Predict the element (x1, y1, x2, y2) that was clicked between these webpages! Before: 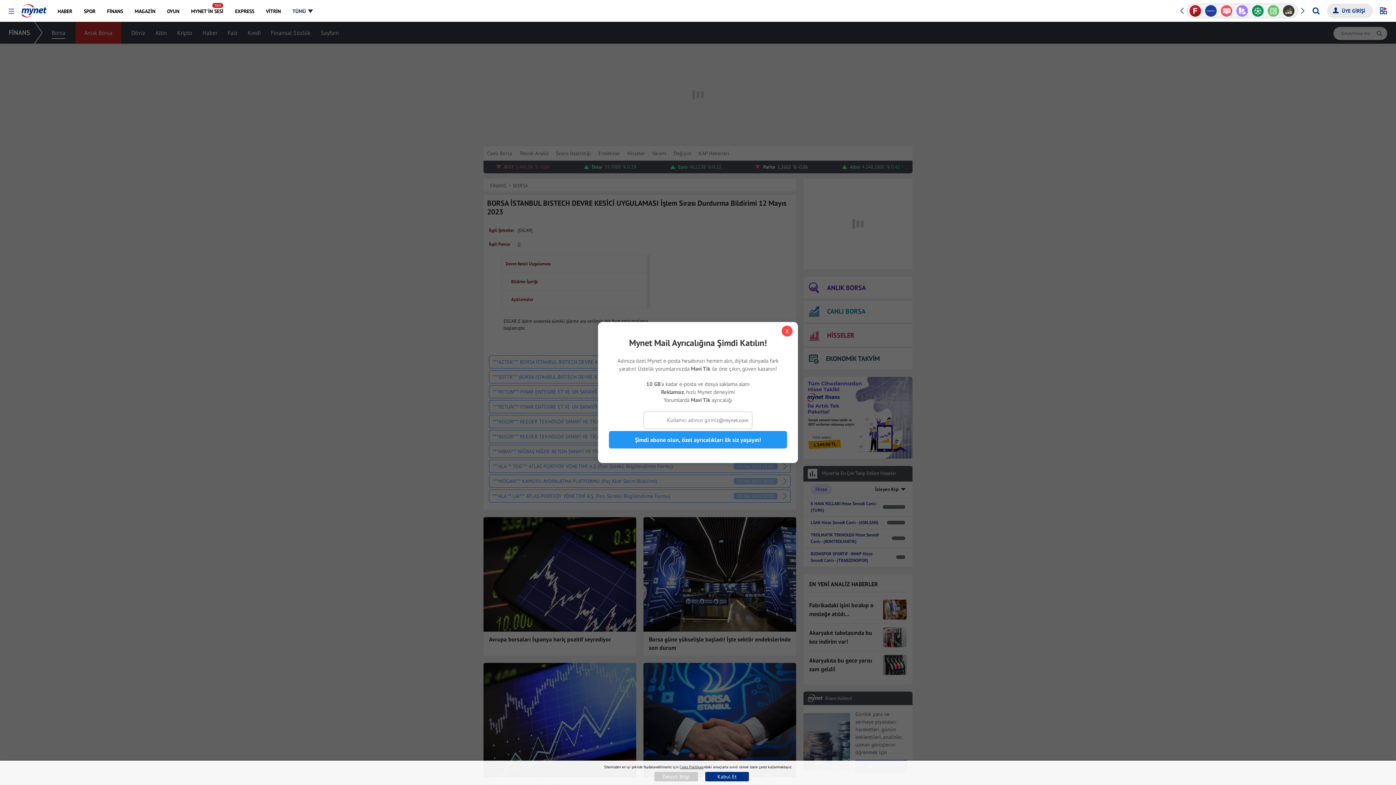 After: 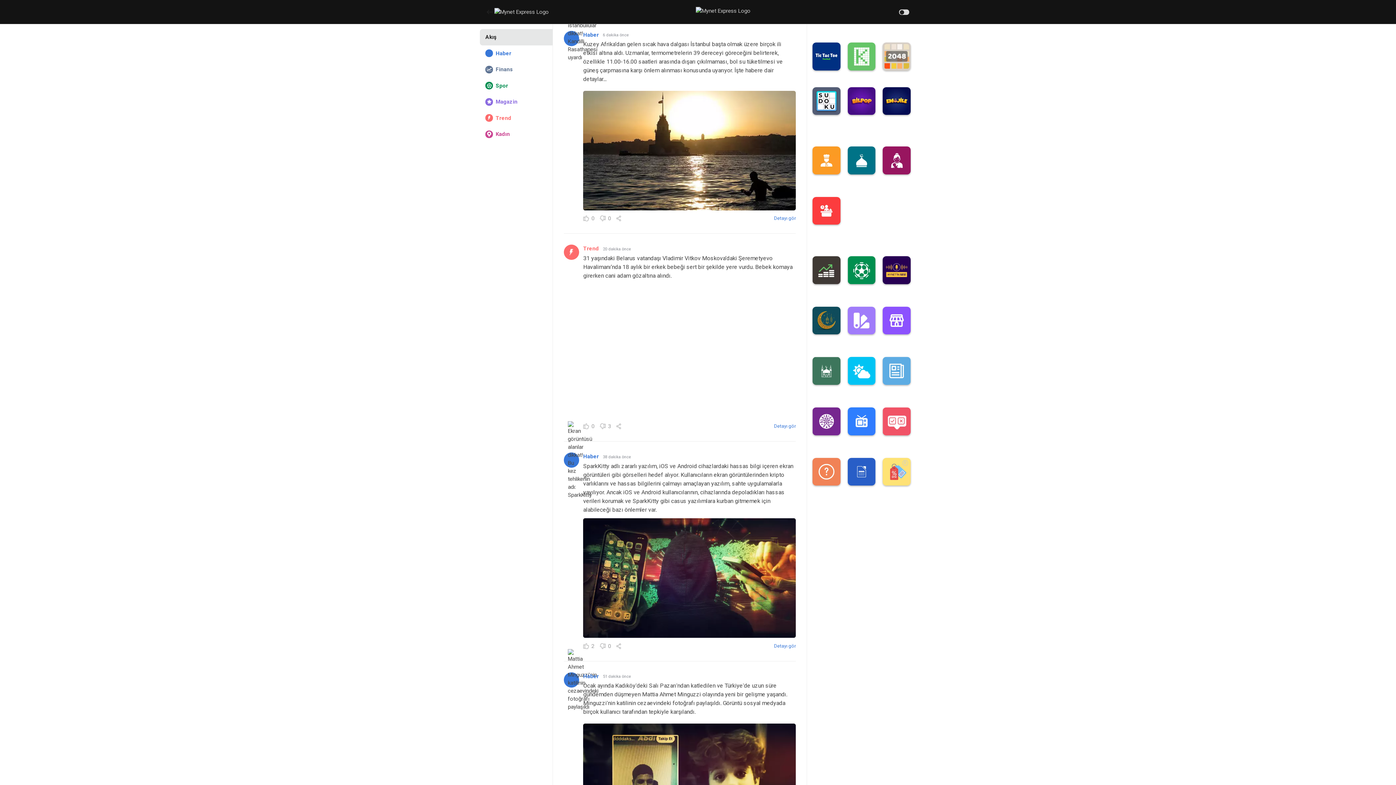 Action: label: EXPRESS bbox: (229, 0, 259, 21)